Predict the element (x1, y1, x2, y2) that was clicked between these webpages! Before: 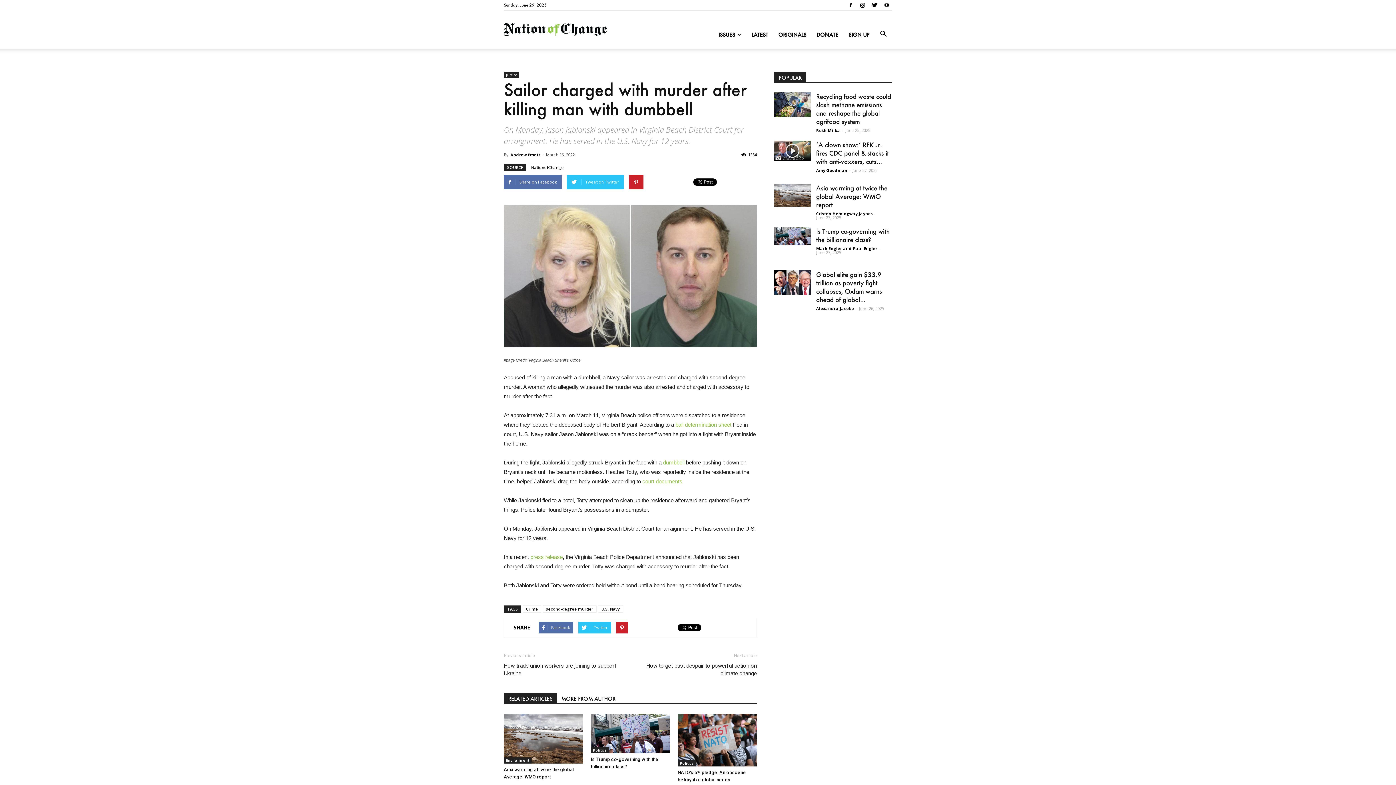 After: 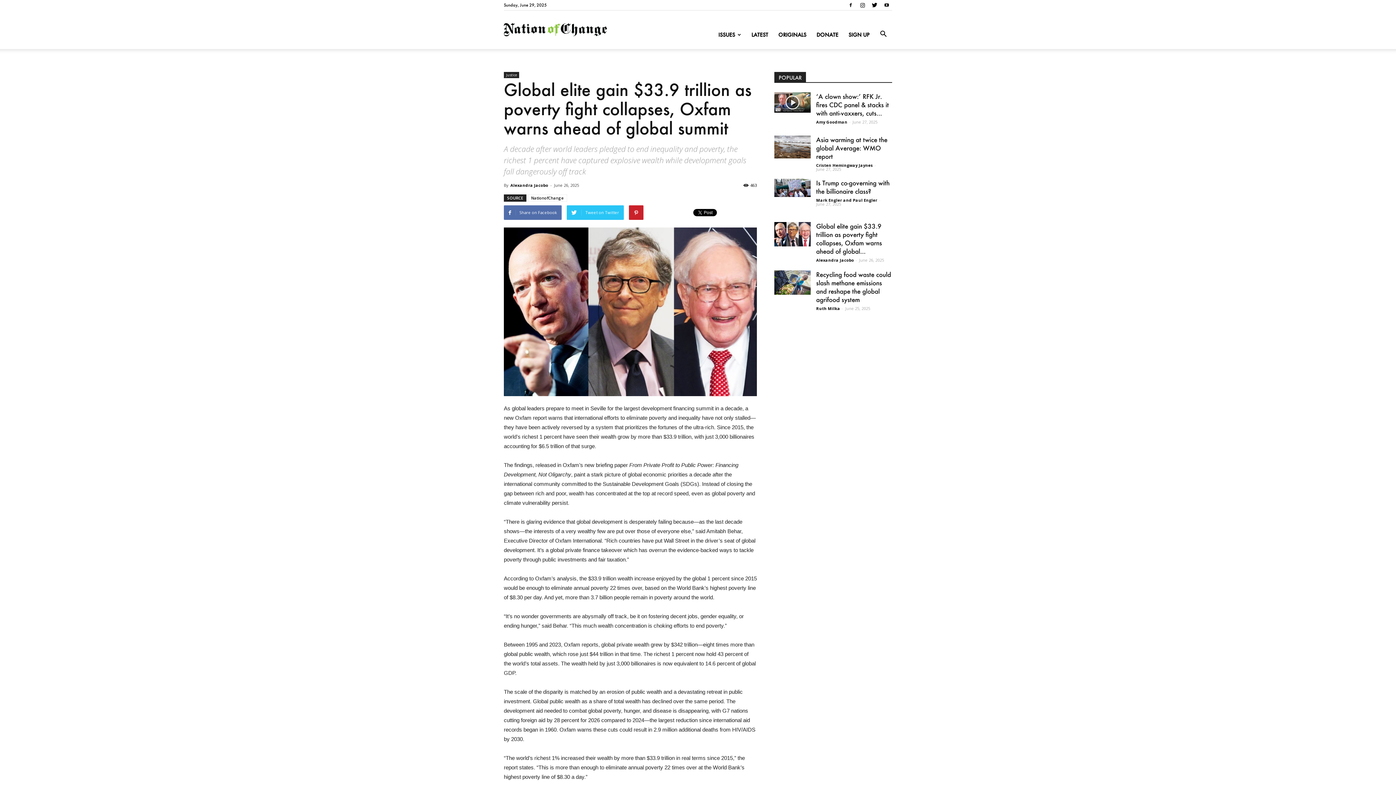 Action: bbox: (774, 270, 810, 294)